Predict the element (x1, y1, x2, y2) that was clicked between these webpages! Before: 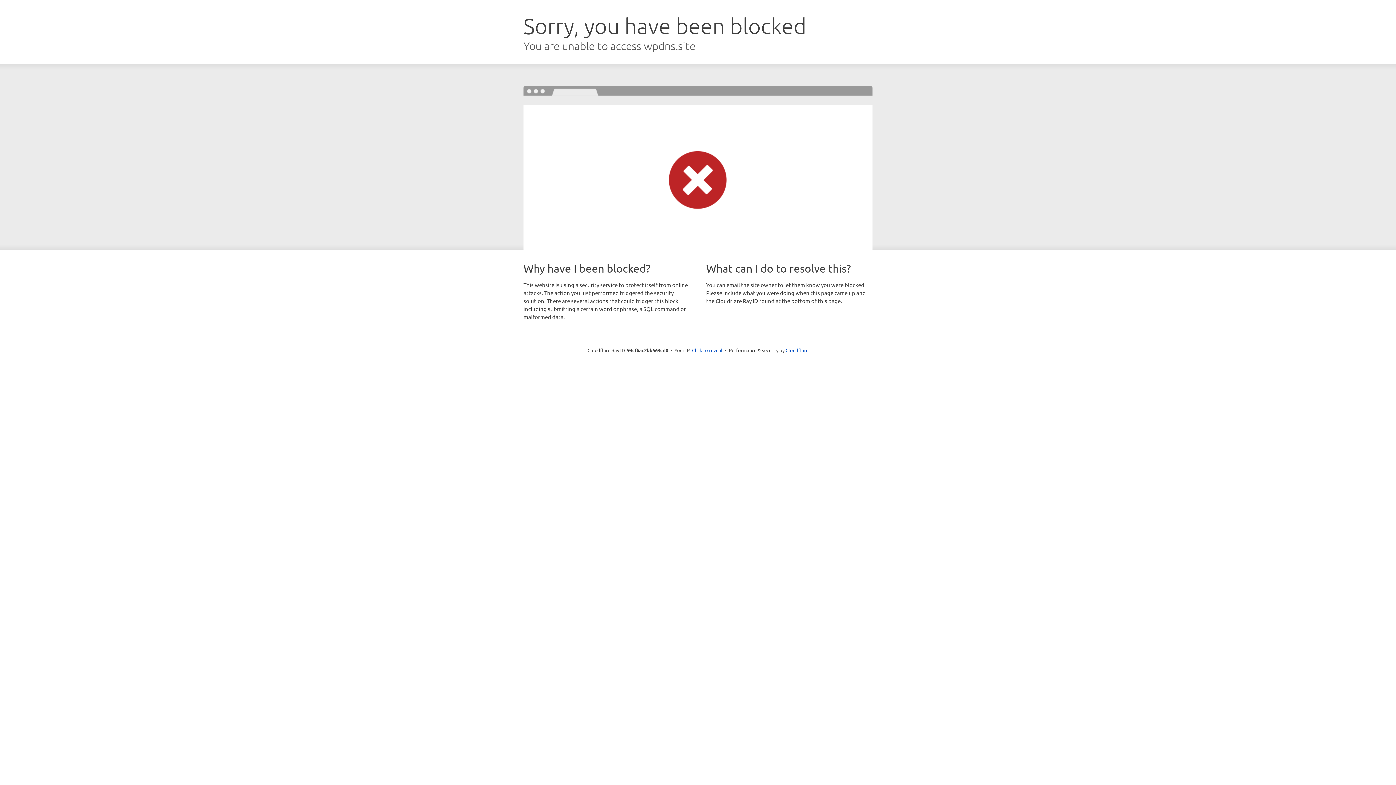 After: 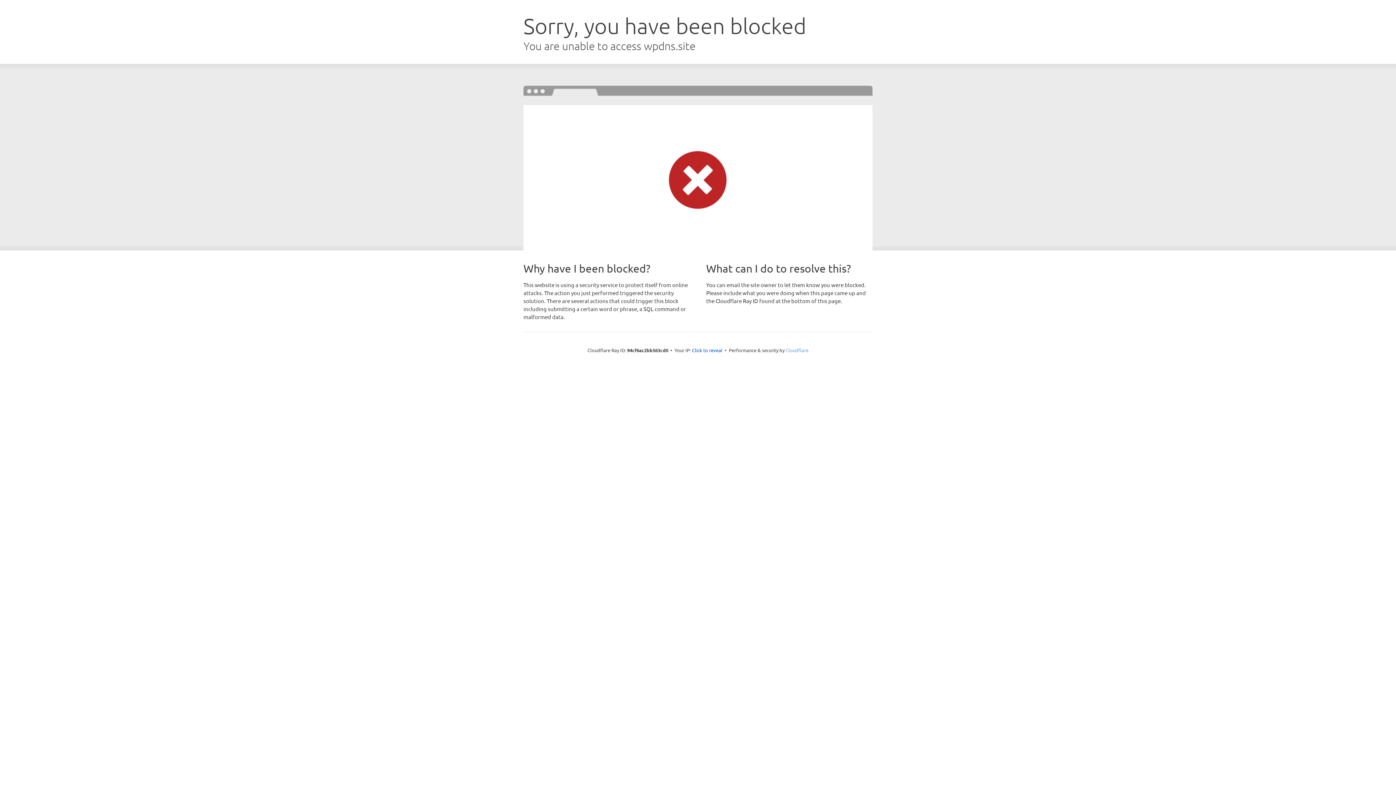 Action: bbox: (785, 347, 808, 353) label: Cloudflare